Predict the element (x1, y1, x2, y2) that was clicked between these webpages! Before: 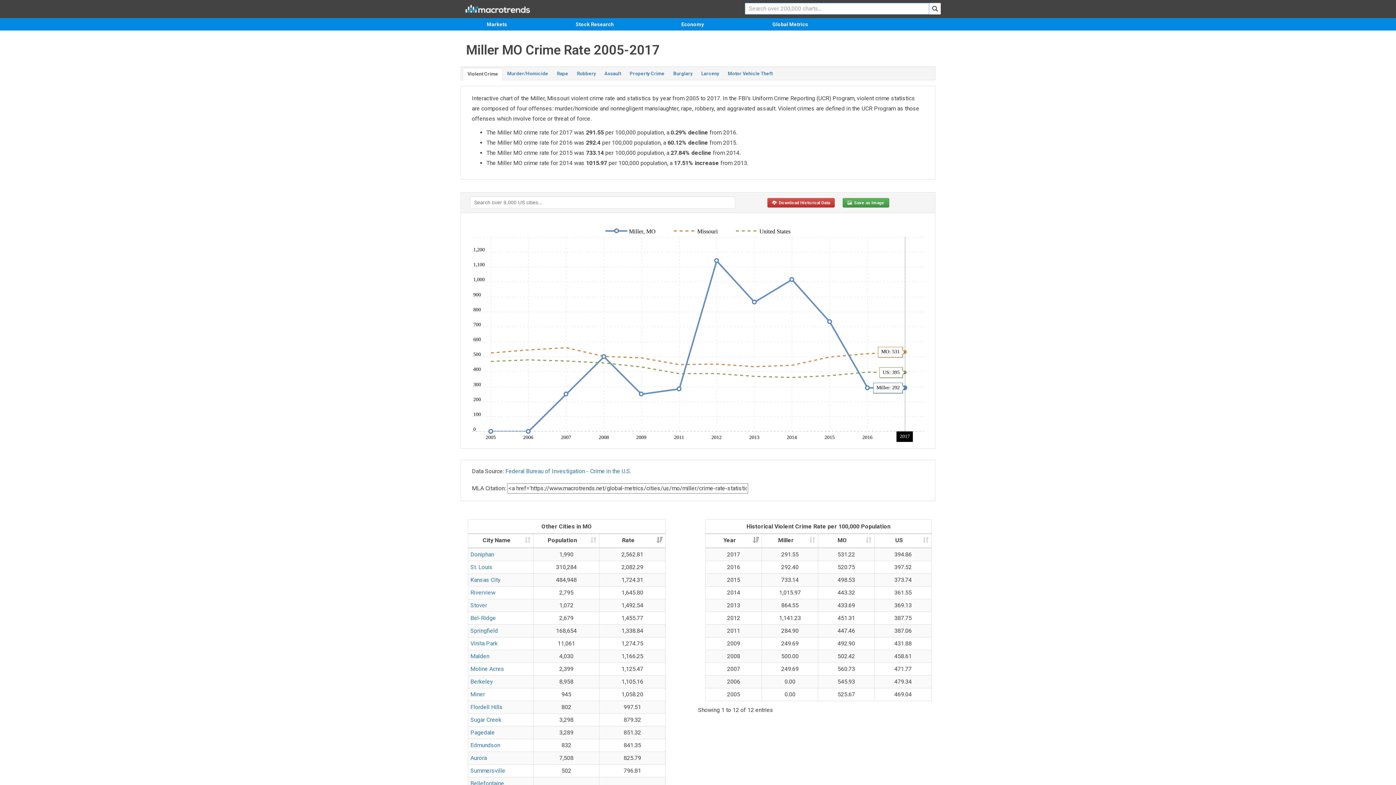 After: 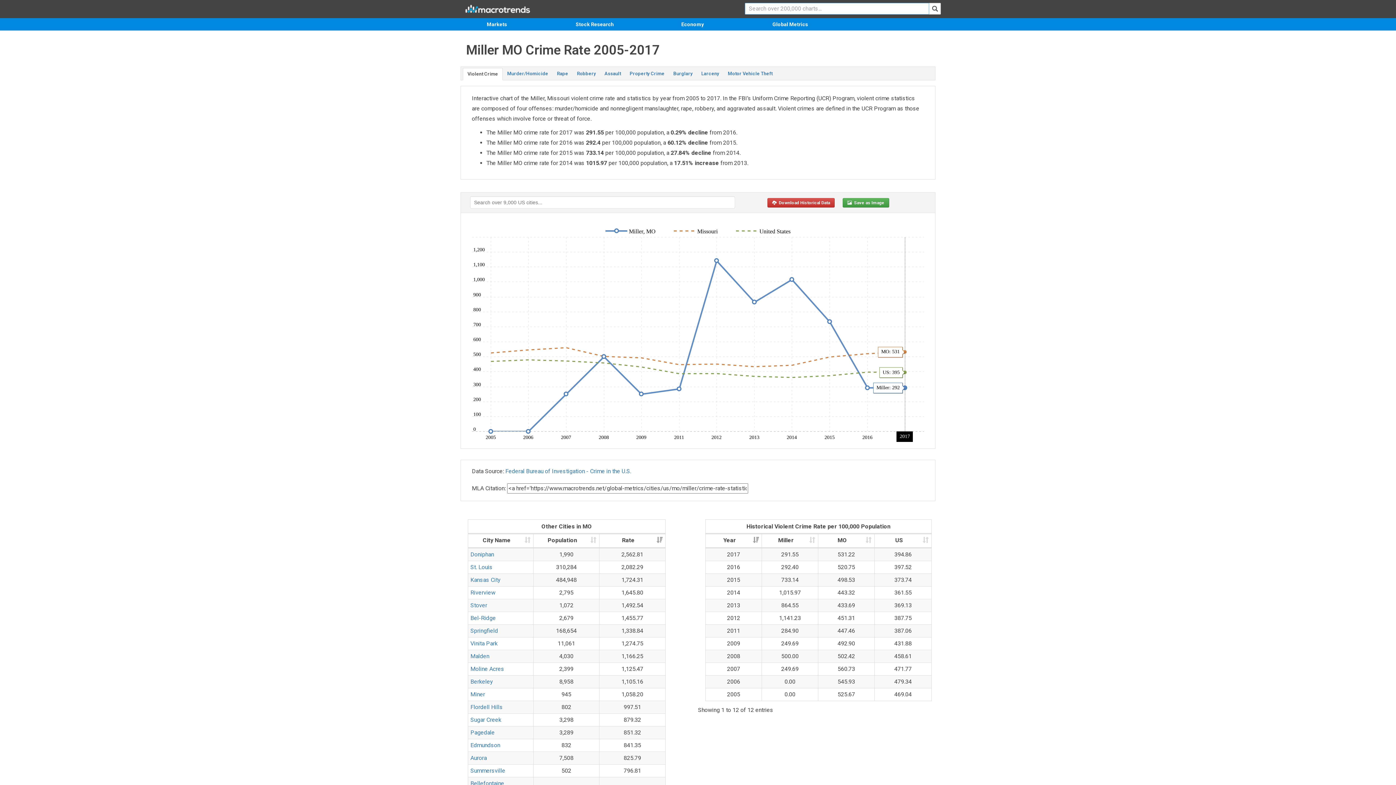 Action: bbox: (929, 2, 941, 14)